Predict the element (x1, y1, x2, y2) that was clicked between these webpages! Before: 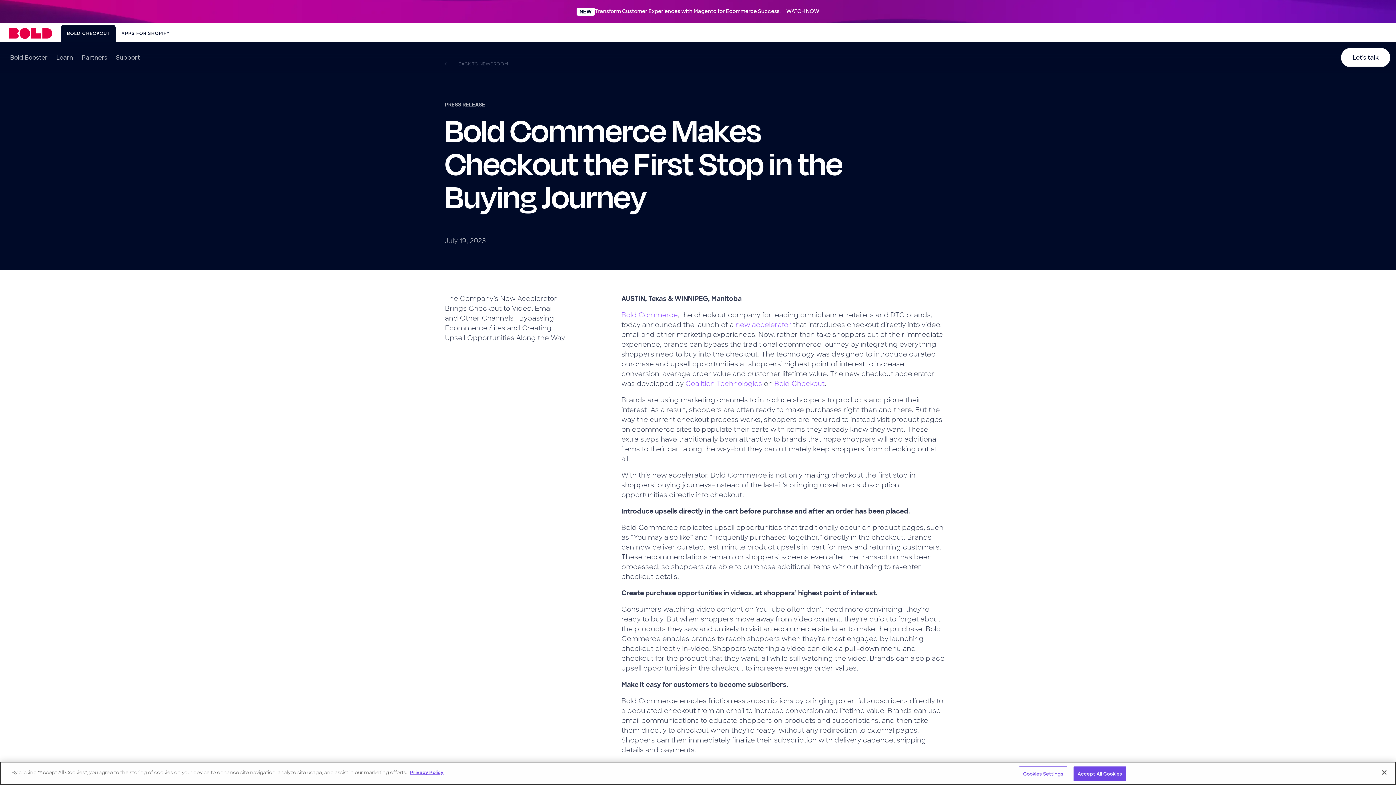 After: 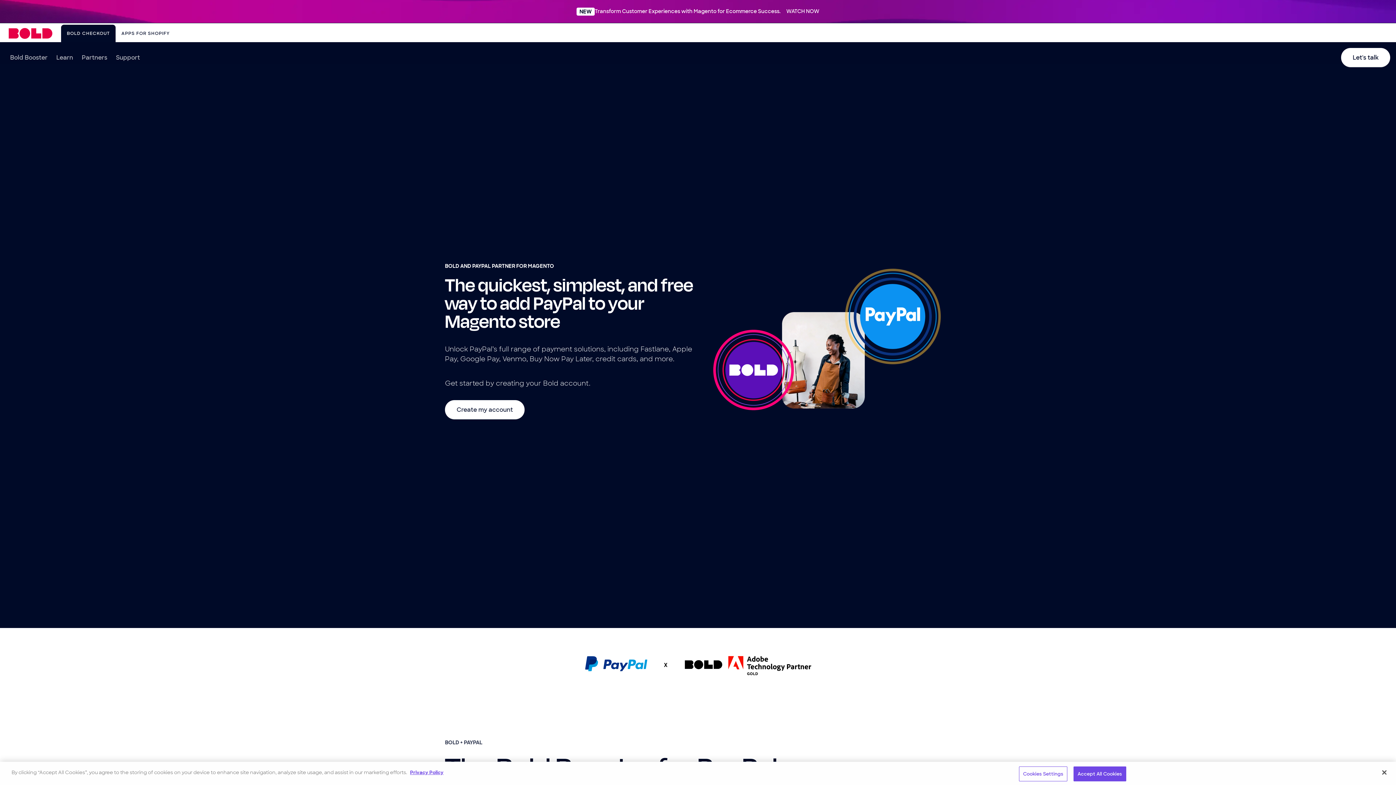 Action: bbox: (8, 28, 52, 38)